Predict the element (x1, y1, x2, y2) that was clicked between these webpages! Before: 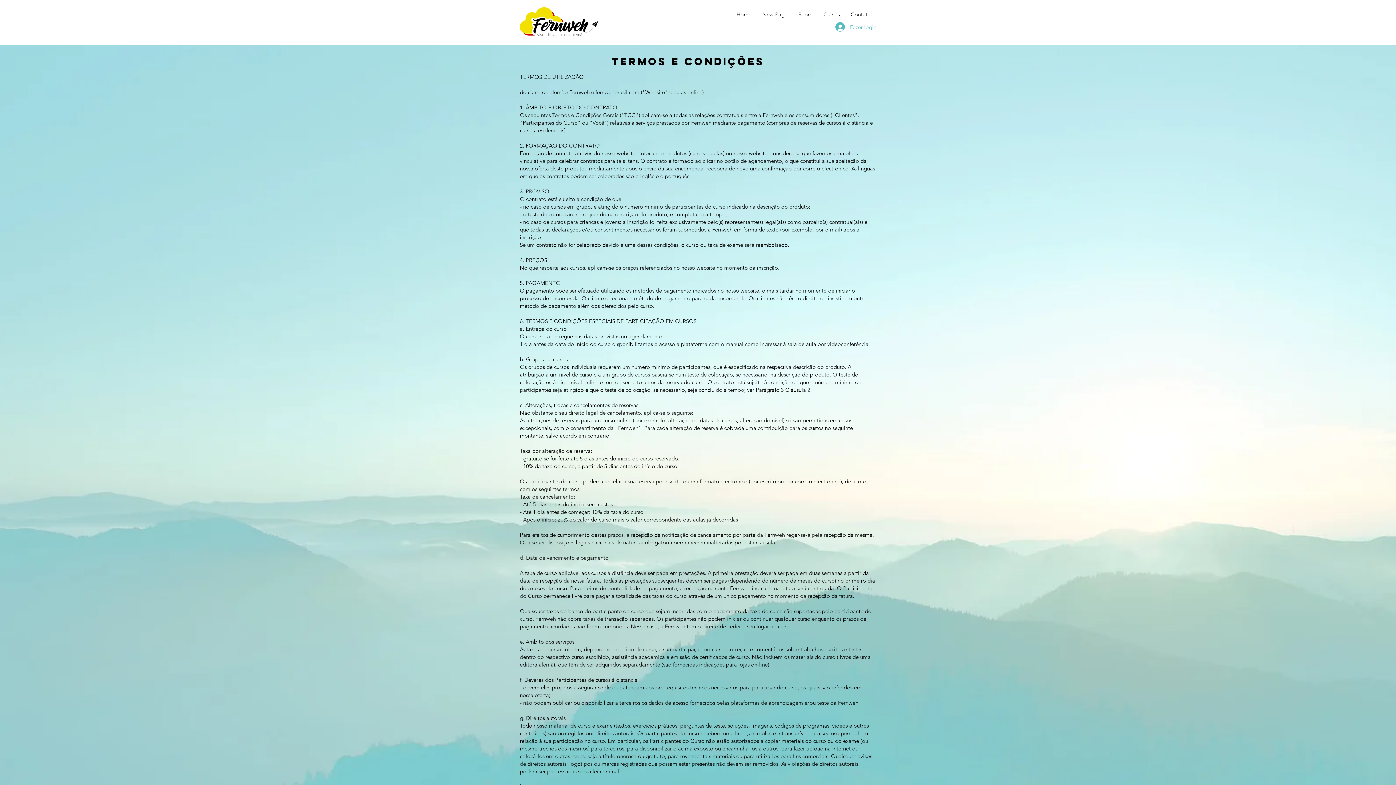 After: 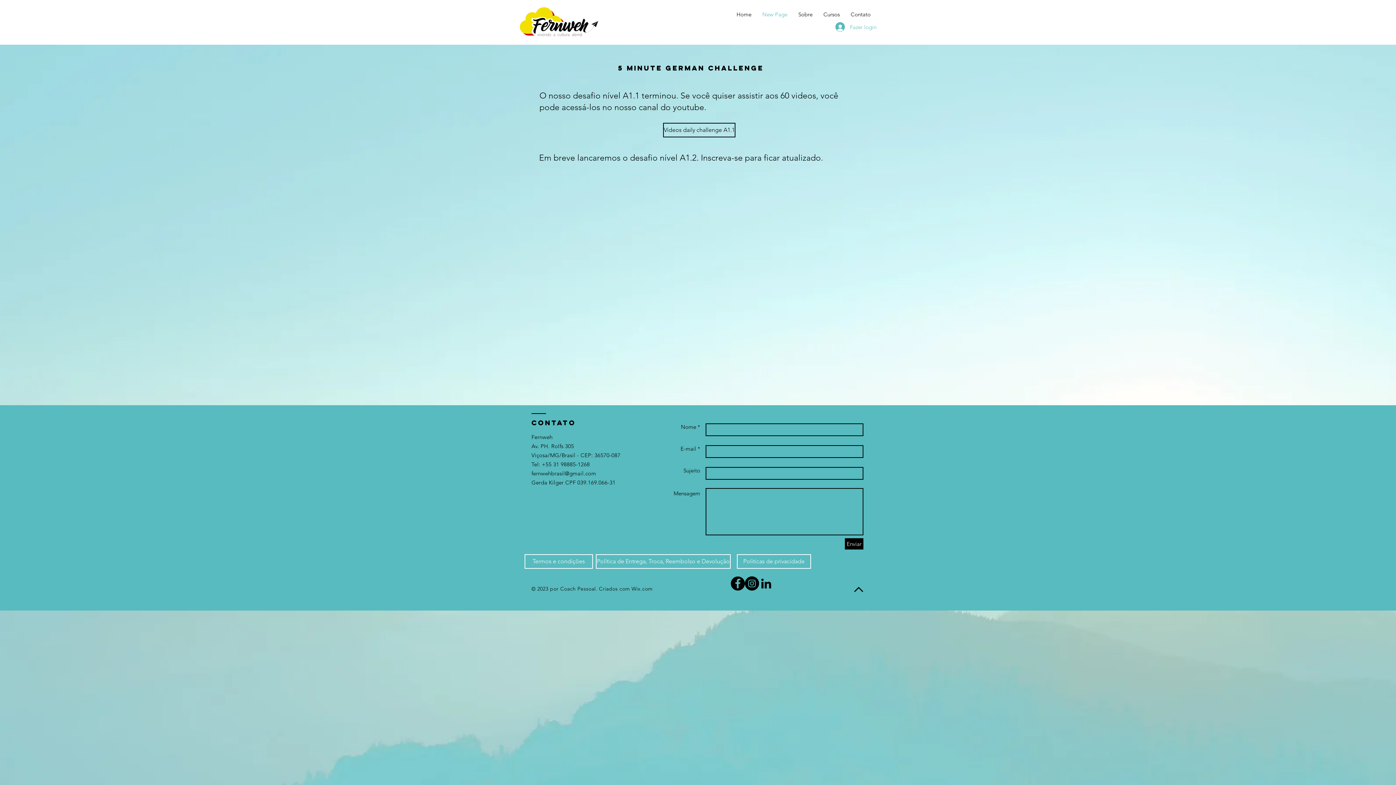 Action: label: New Page bbox: (757, 7, 793, 21)